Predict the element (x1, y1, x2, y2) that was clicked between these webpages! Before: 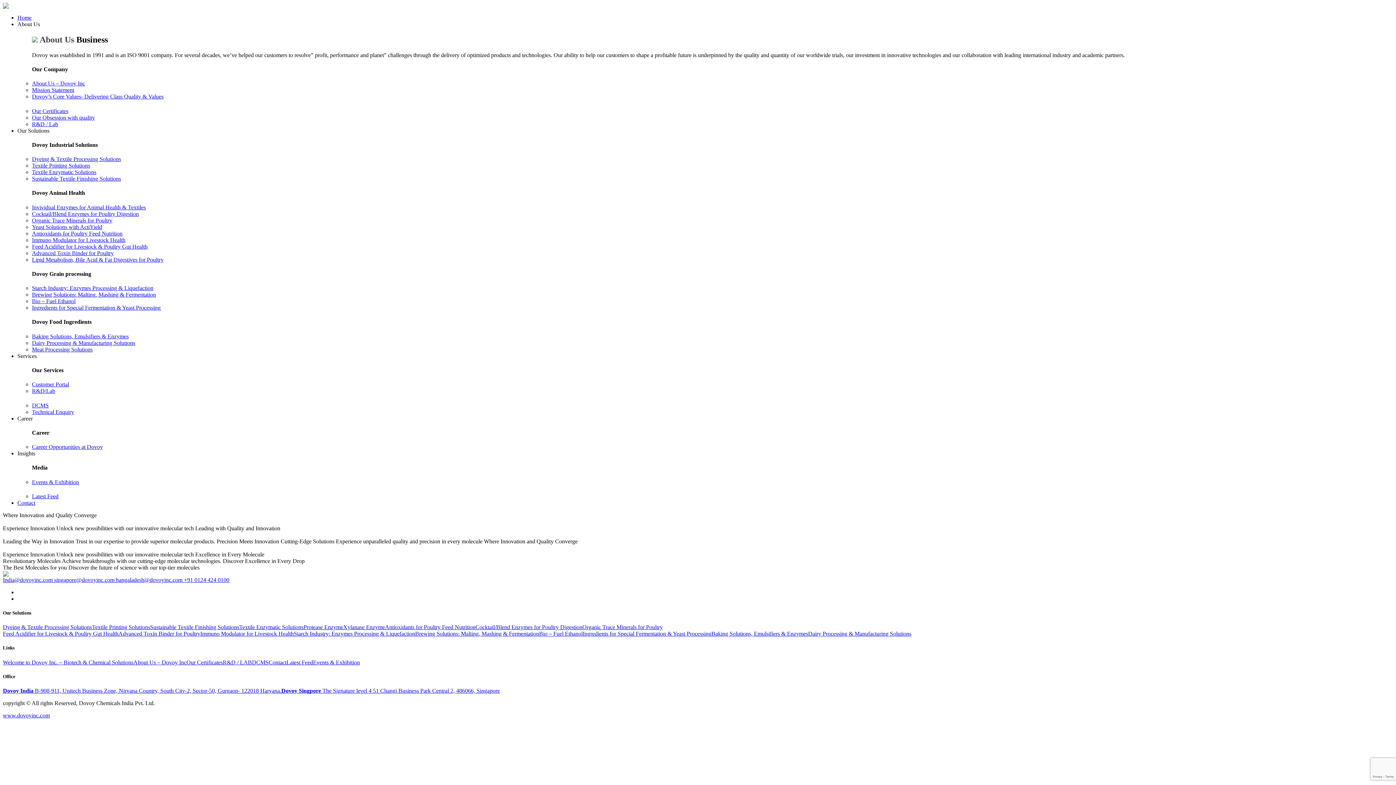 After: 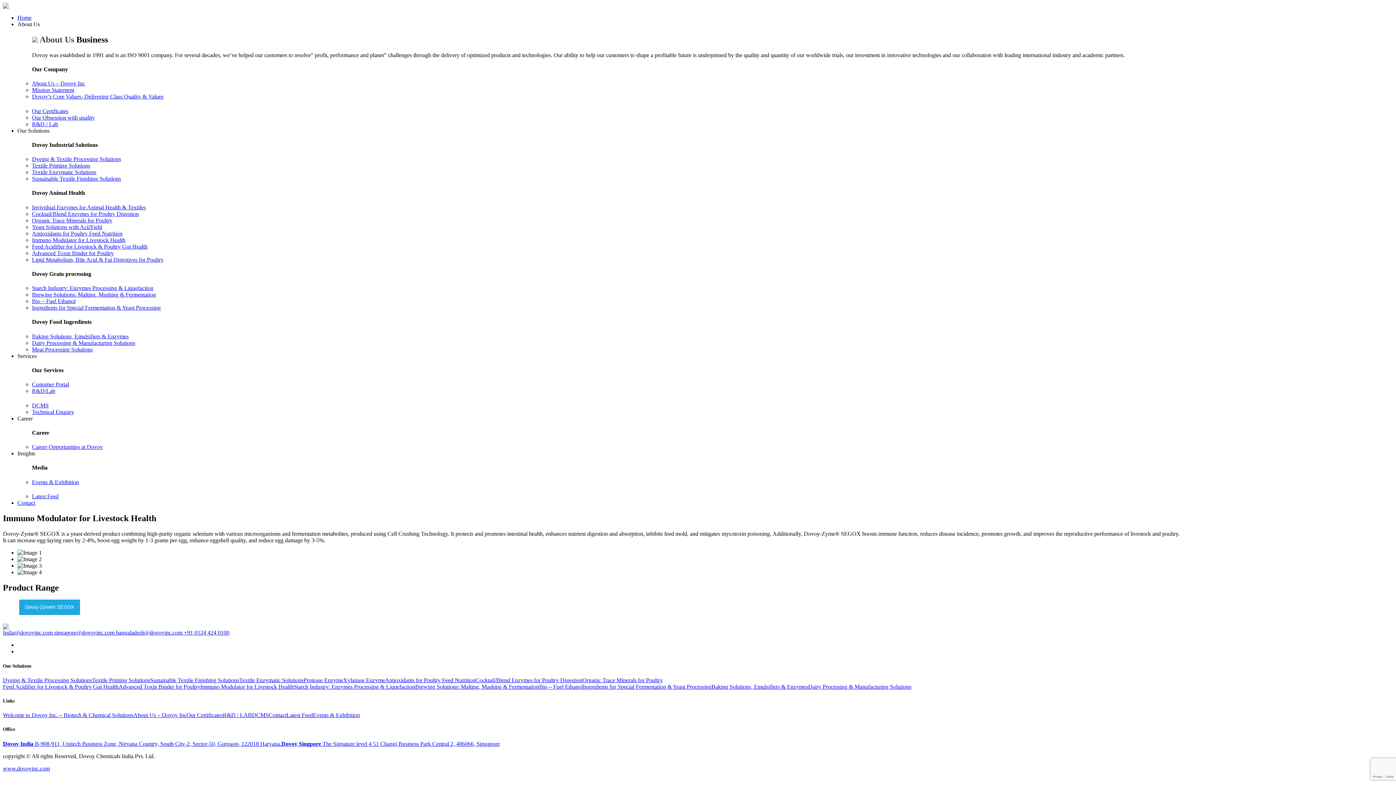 Action: bbox: (32, 236, 125, 243) label: Immuno Modulator for Livestock Health